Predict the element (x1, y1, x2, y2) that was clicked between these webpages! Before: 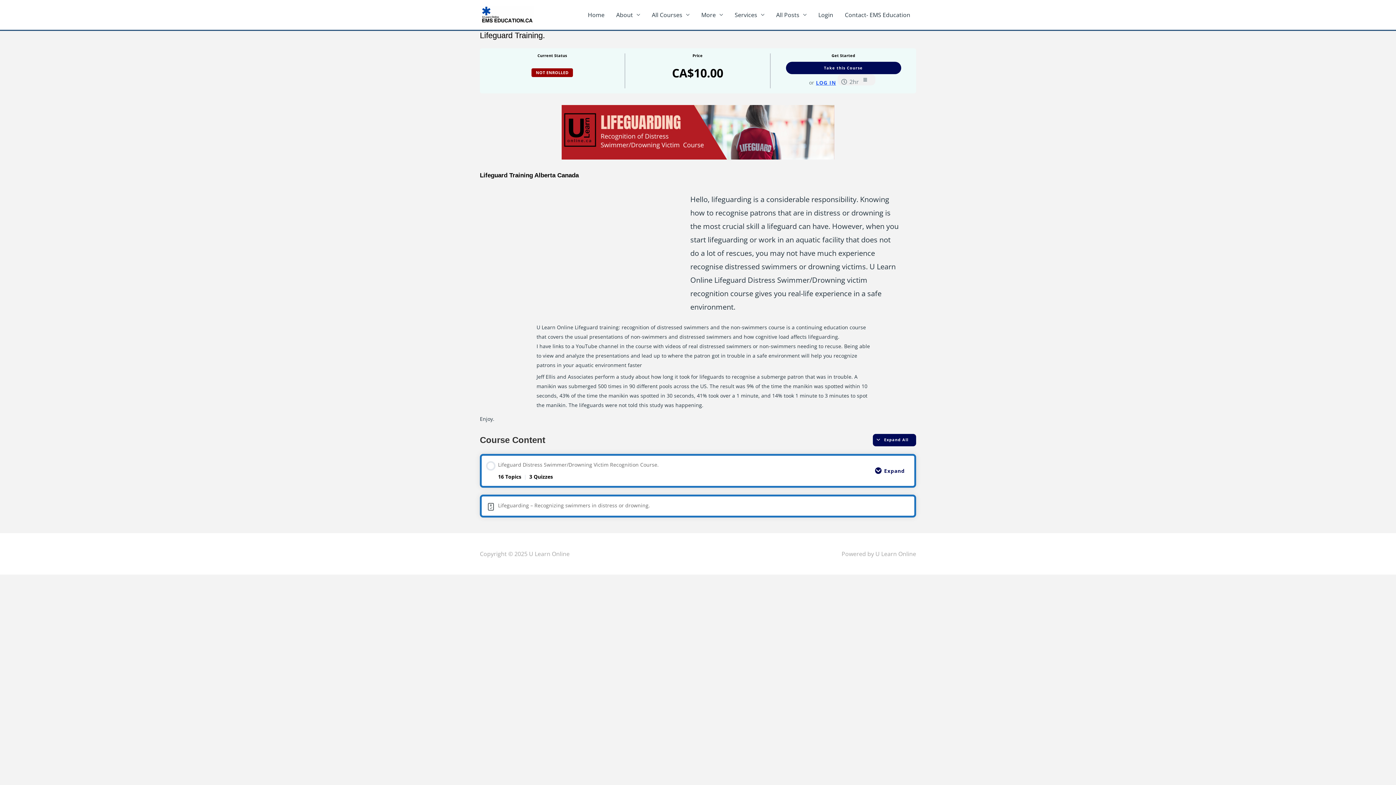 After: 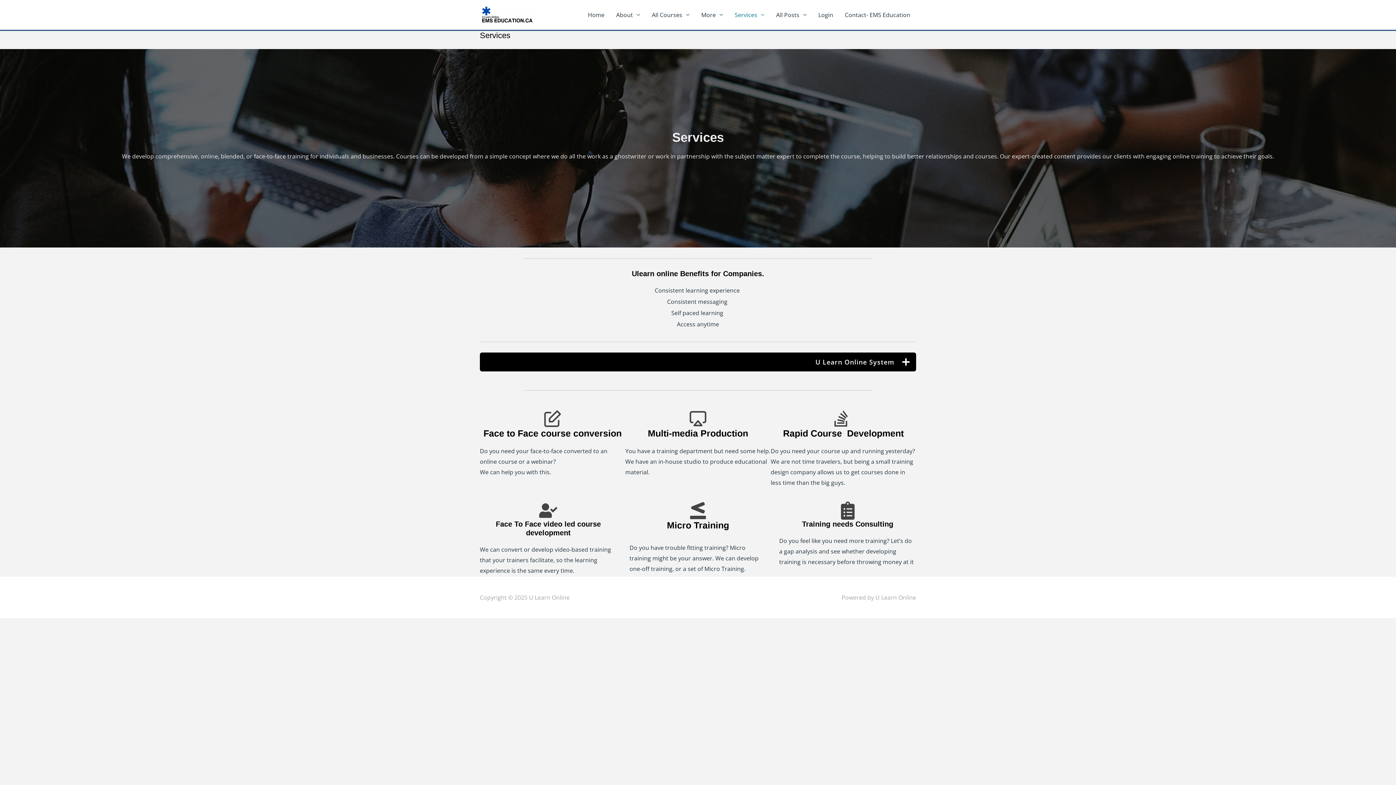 Action: label: Services bbox: (729, 0, 770, 29)